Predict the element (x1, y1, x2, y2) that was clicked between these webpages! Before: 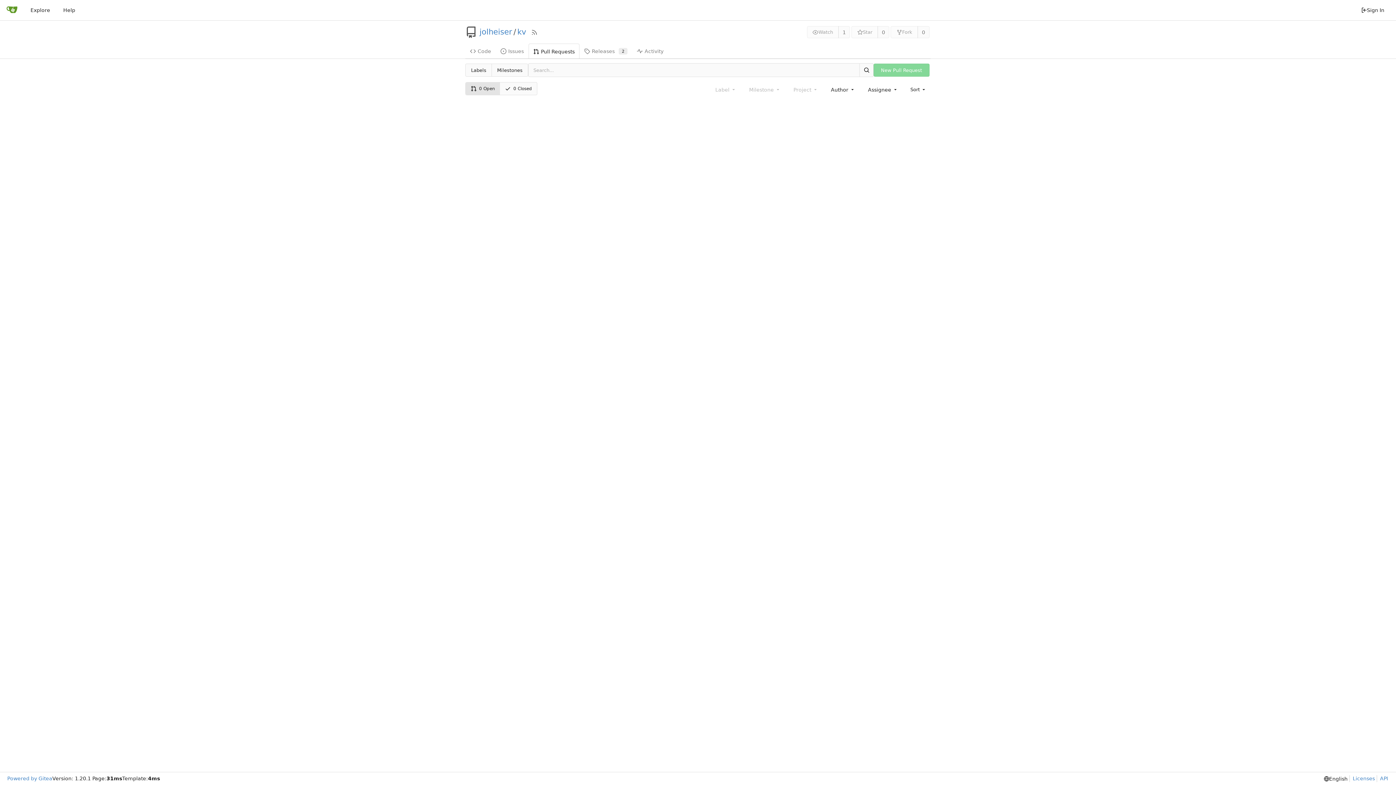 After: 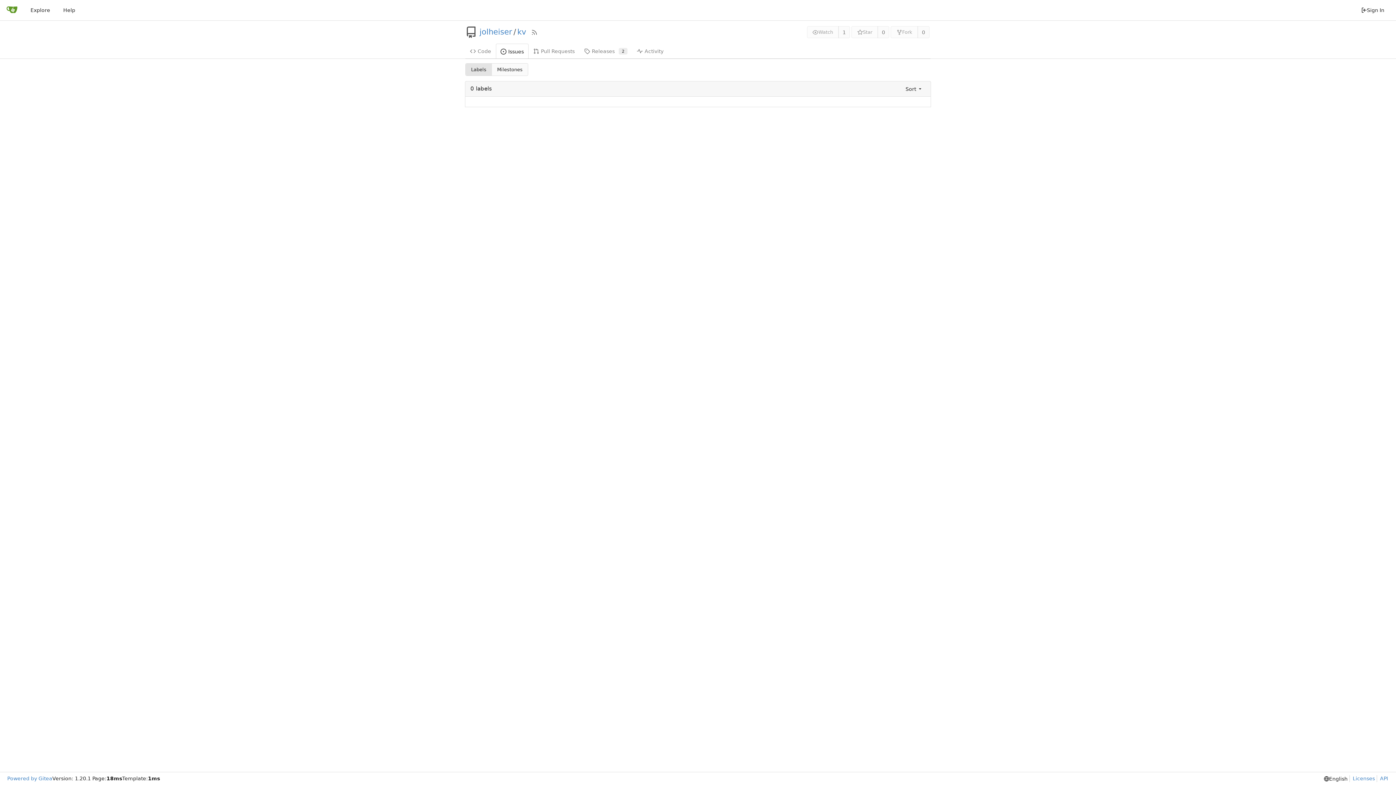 Action: bbox: (465, 64, 491, 76) label: Labels